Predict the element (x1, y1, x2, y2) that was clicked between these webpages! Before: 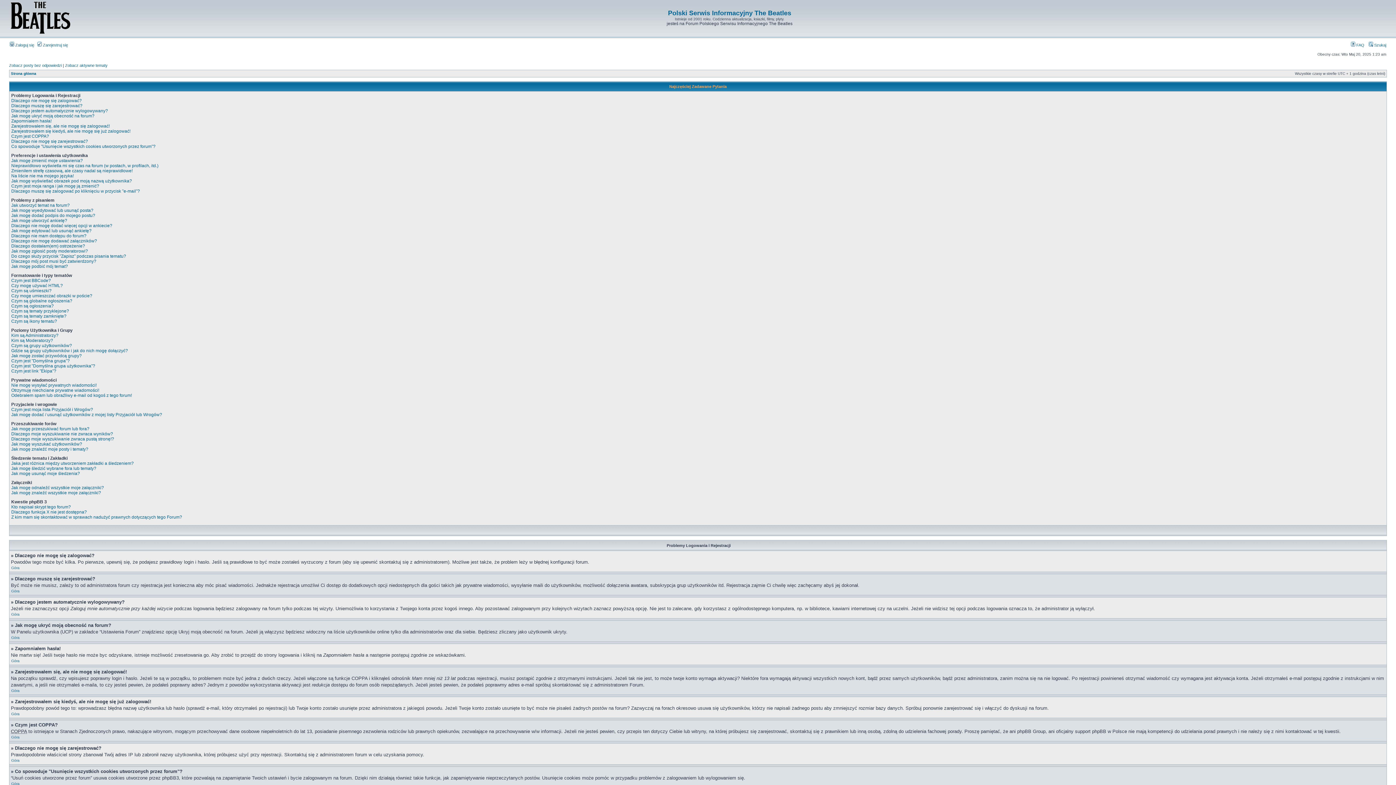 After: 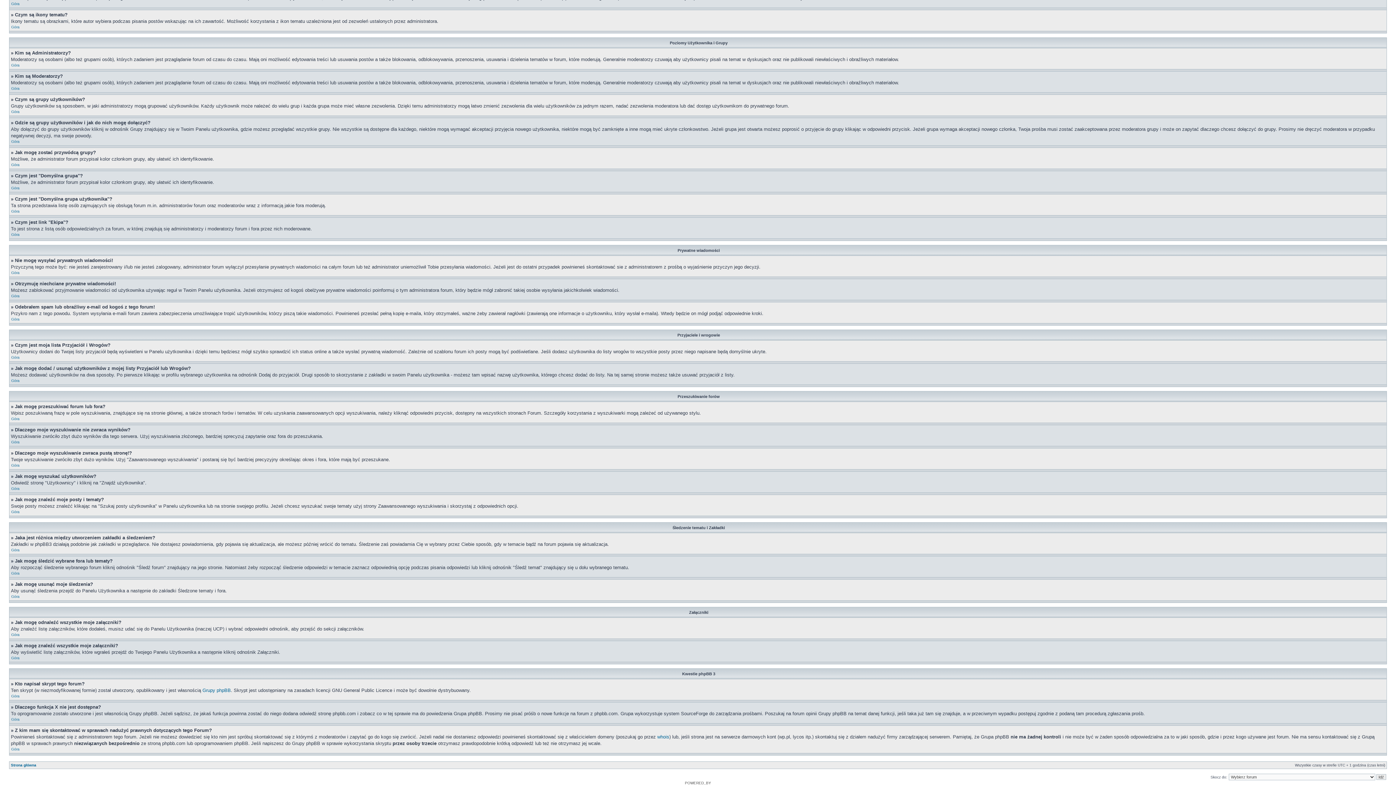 Action: bbox: (11, 407, 93, 412) label: Czym jest moja lista Przyjaciół i Wrogów?